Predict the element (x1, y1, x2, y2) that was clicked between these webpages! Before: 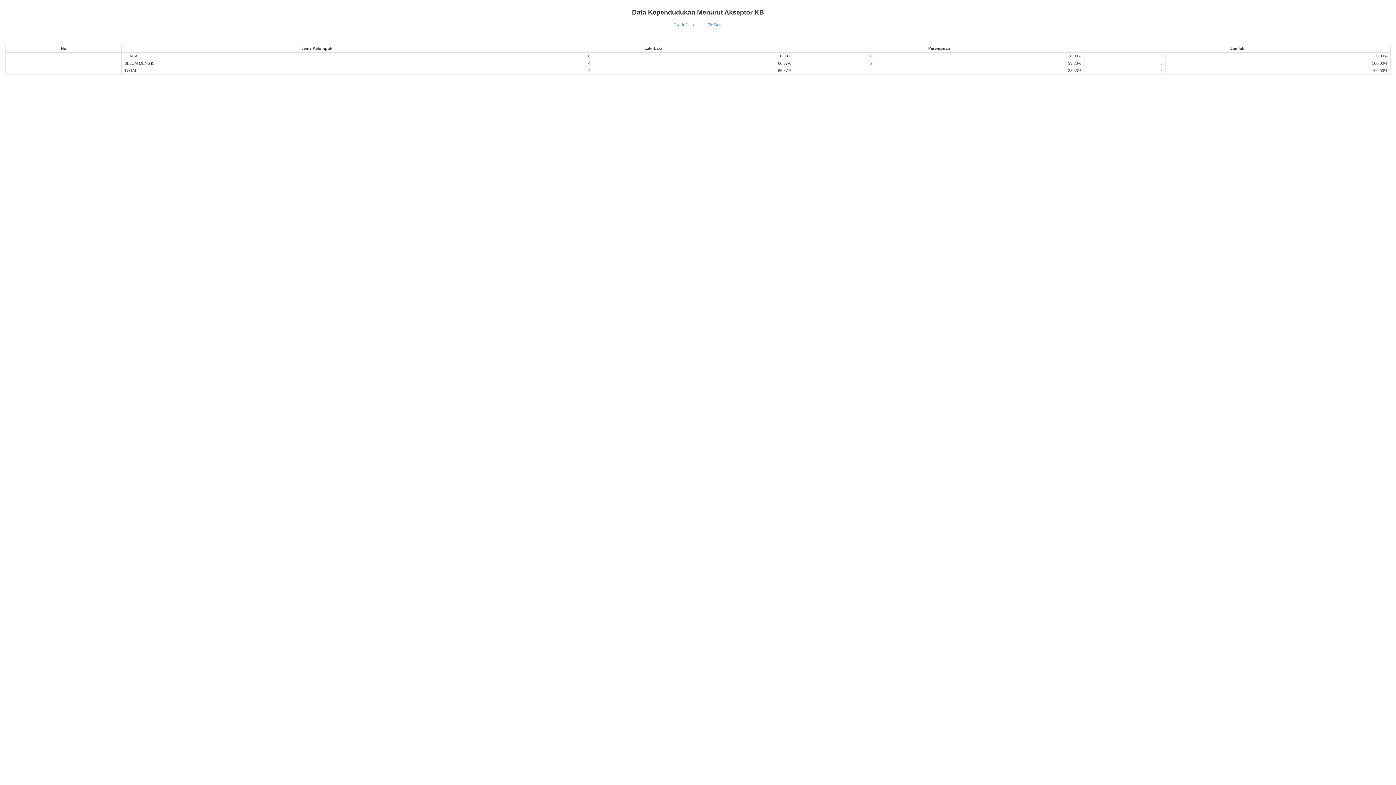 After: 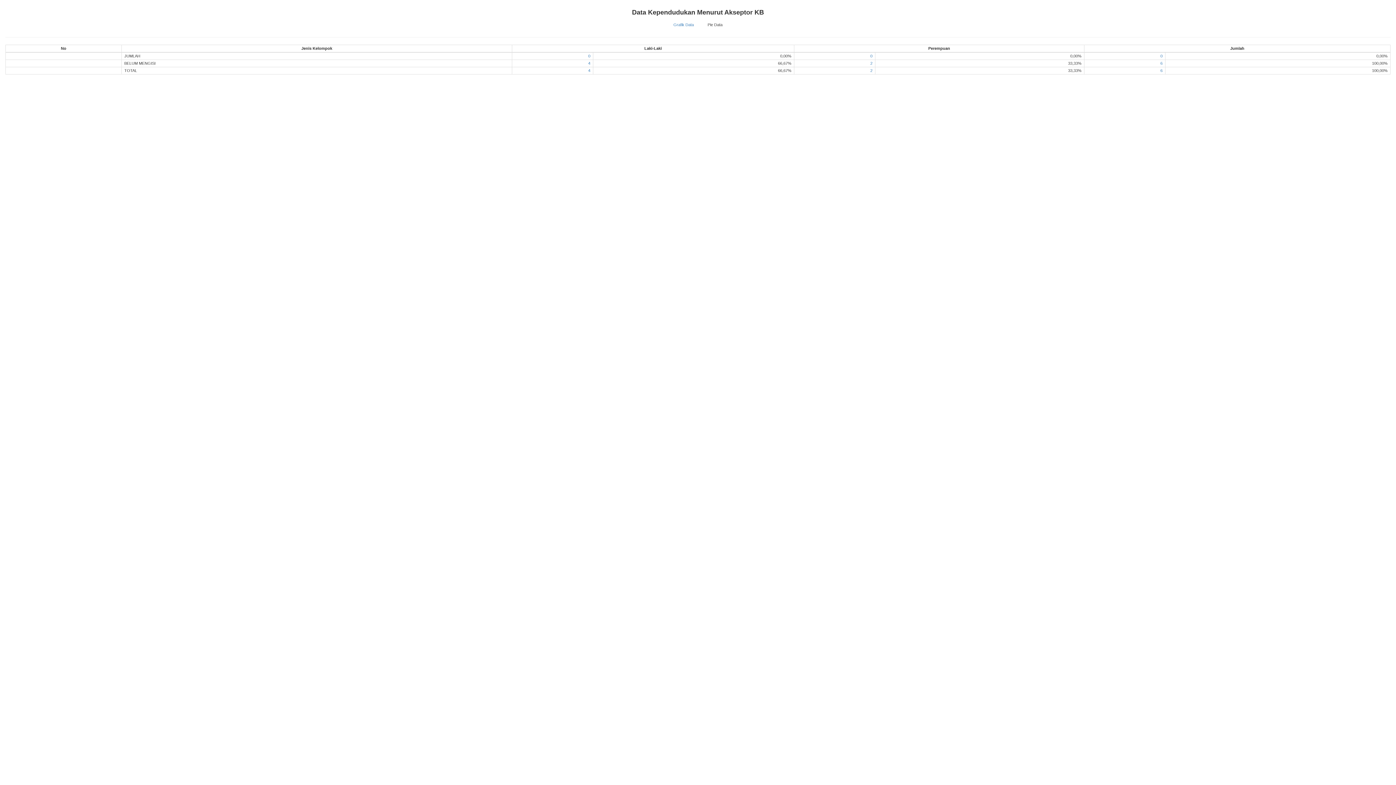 Action: bbox: (701, 19, 728, 29) label:   Pie Data  